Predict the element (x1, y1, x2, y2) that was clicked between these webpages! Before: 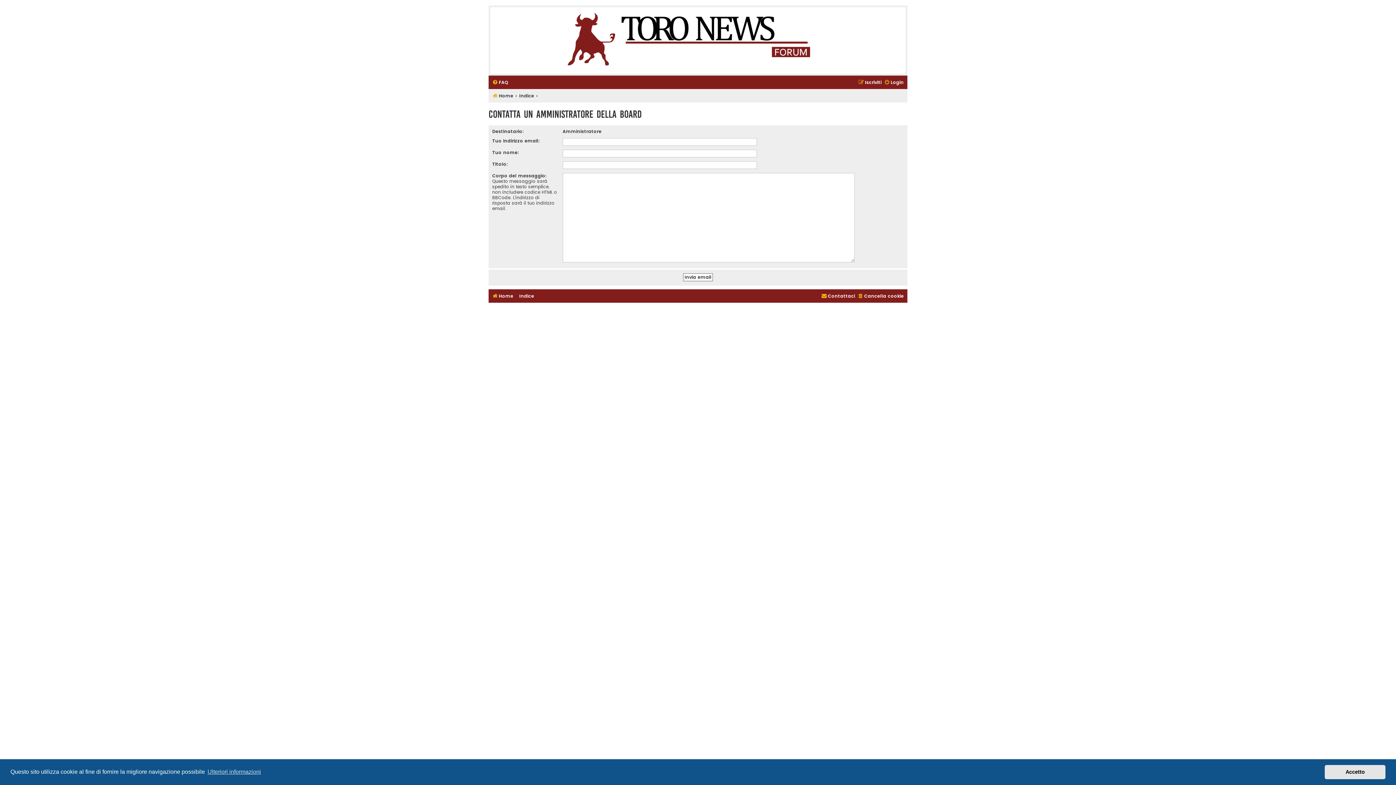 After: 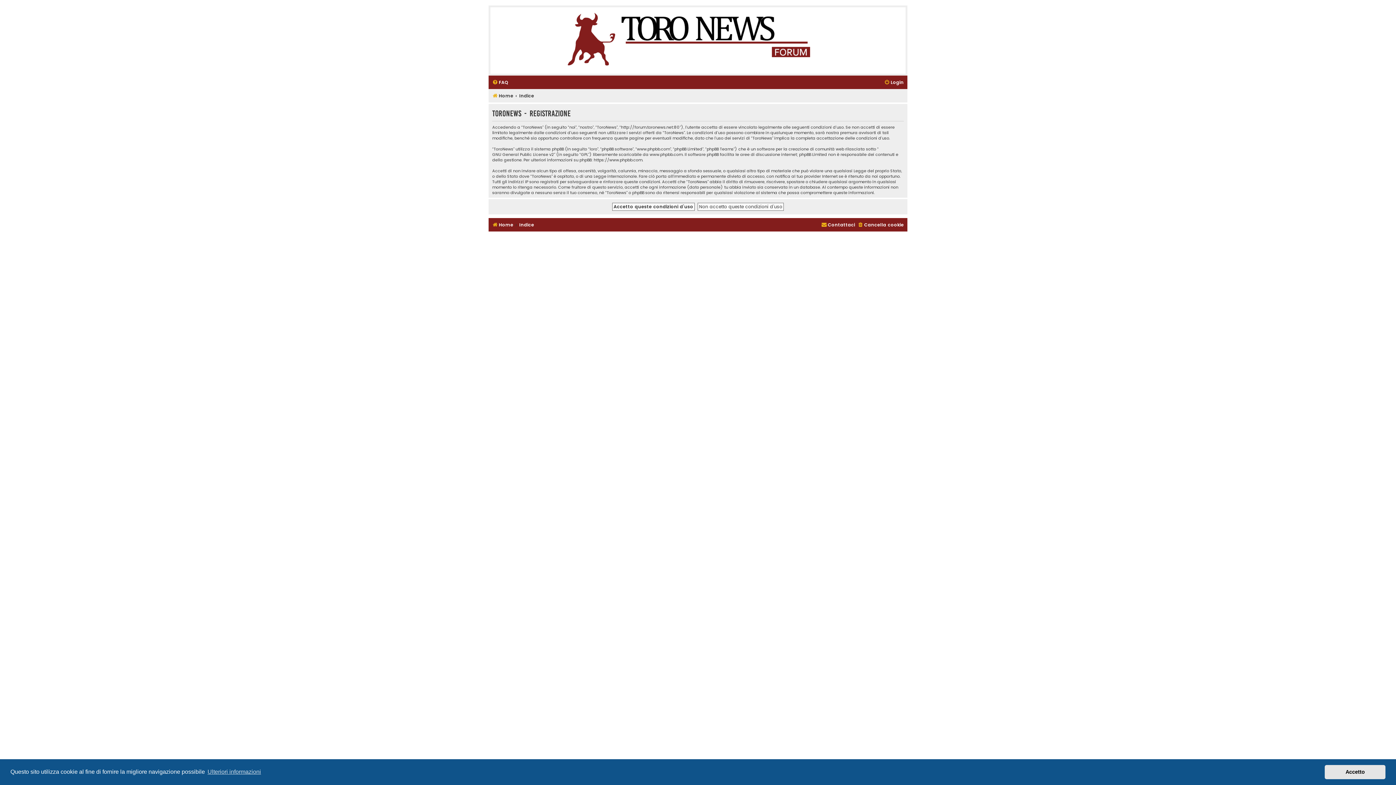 Action: bbox: (858, 77, 881, 87) label: Iscriviti